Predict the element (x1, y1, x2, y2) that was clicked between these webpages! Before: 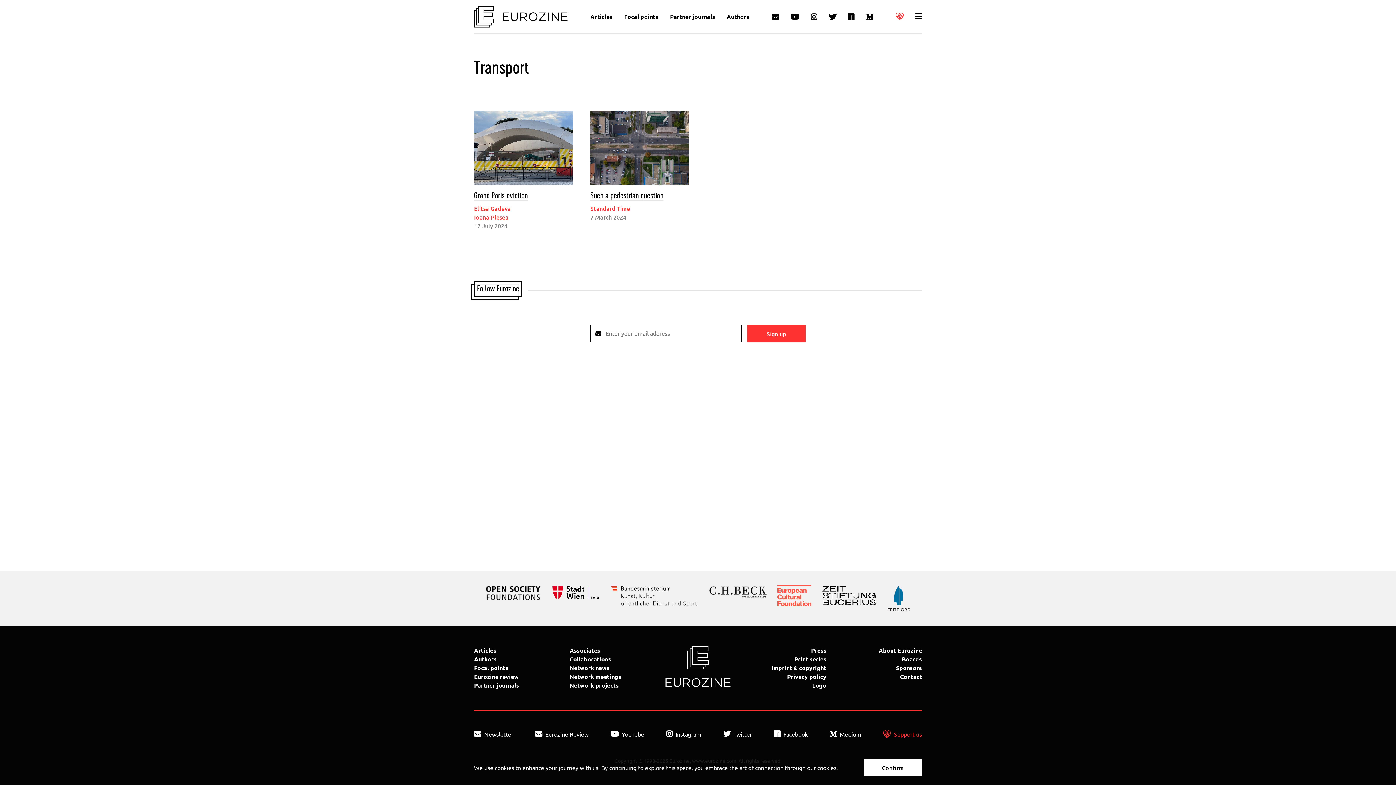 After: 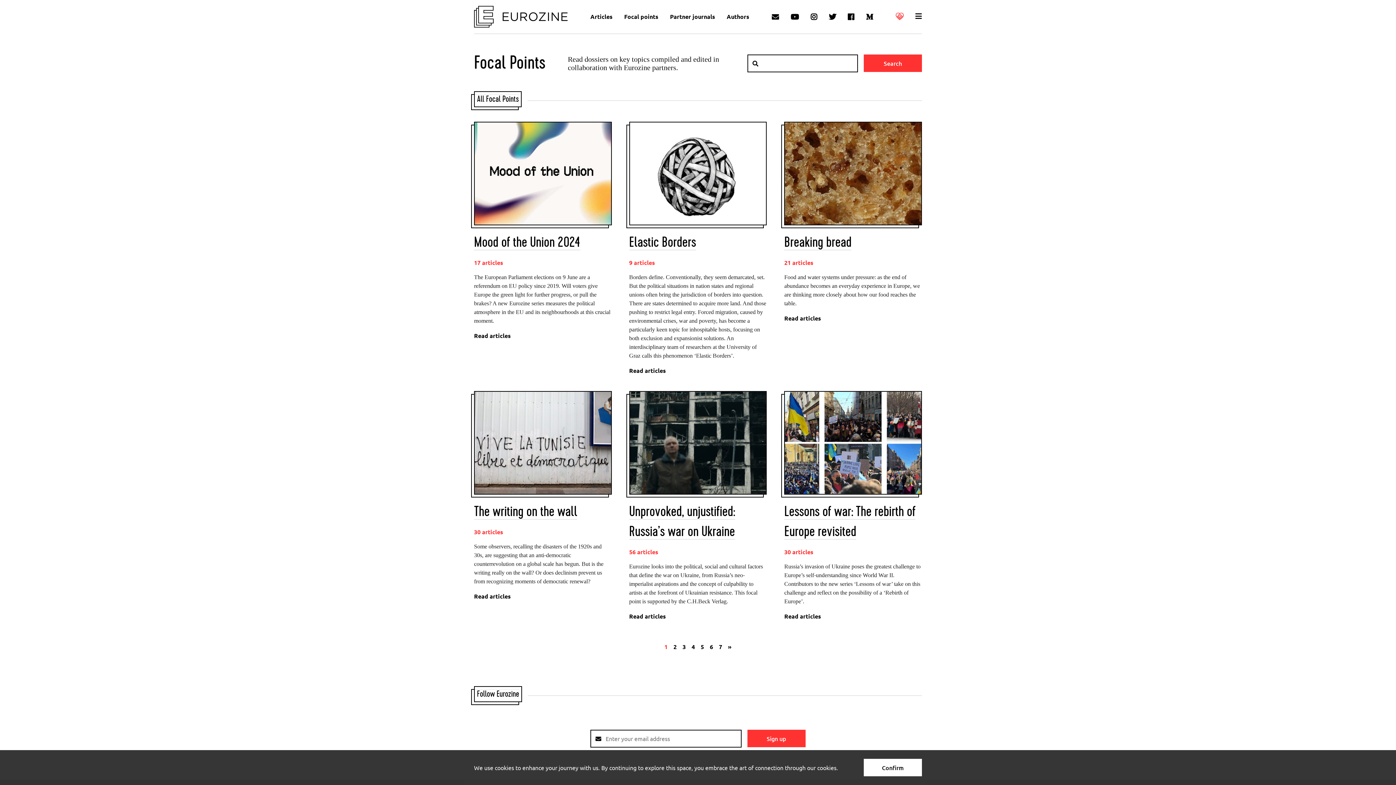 Action: bbox: (618, 6, 664, 26) label: Focal points